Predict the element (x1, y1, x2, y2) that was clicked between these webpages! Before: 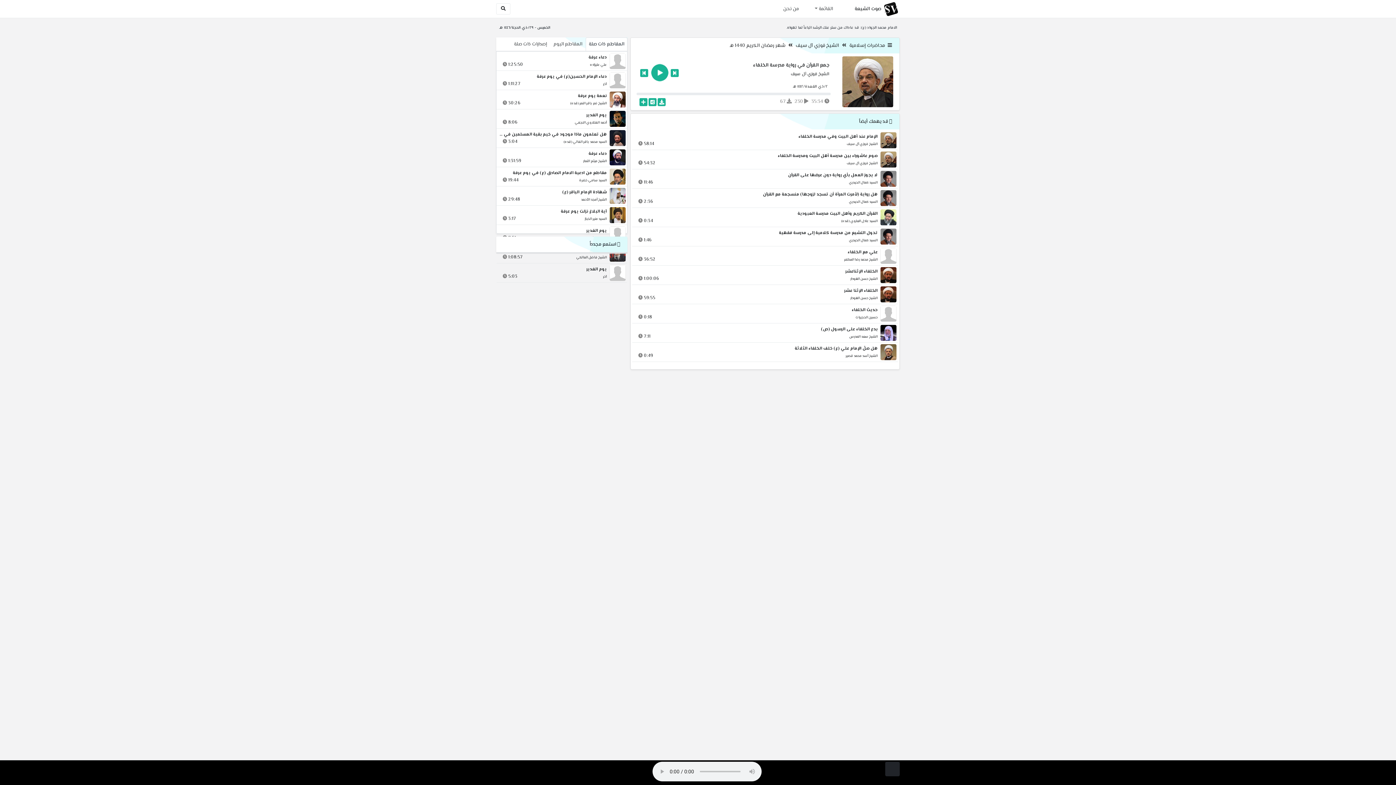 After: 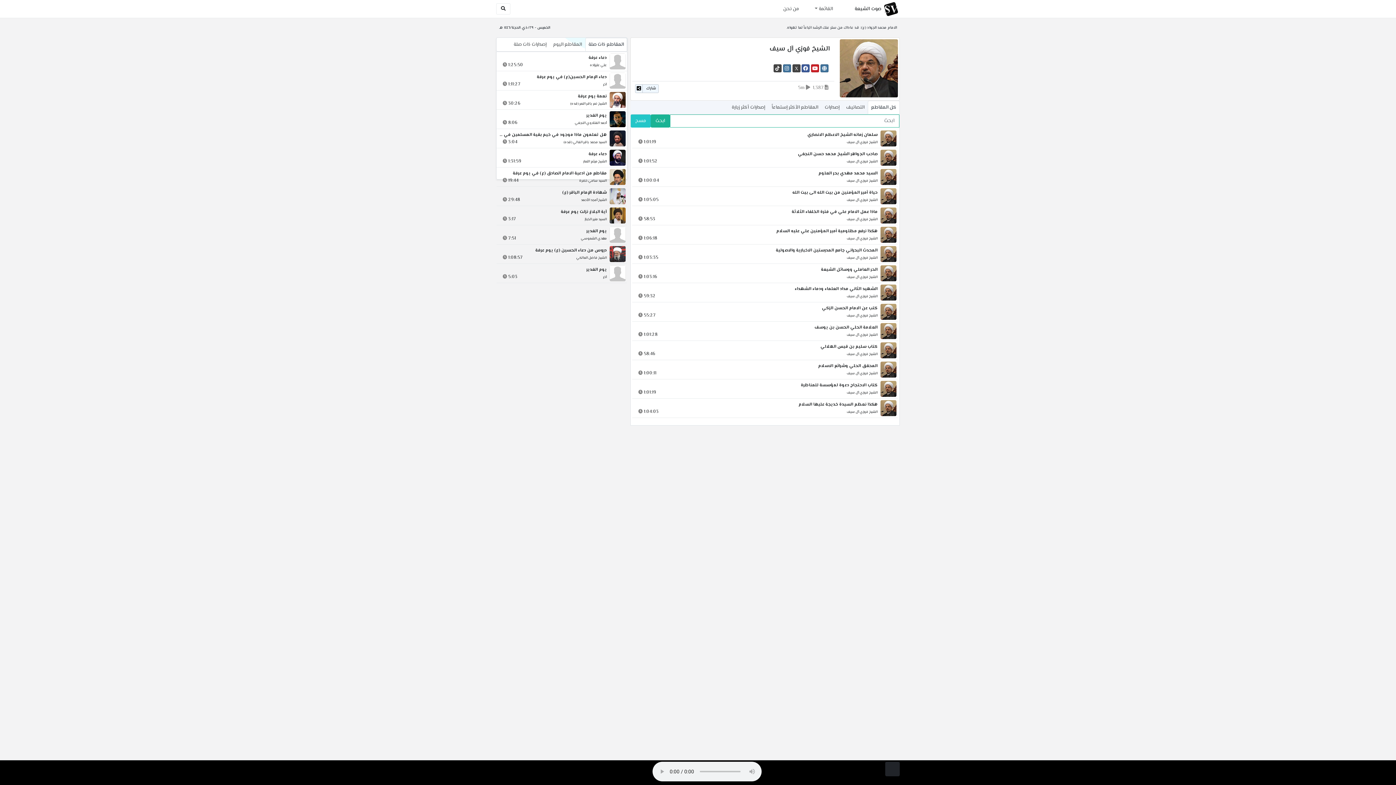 Action: bbox: (847, 140, 877, 147) label: الشيخ فوزي آل سيف